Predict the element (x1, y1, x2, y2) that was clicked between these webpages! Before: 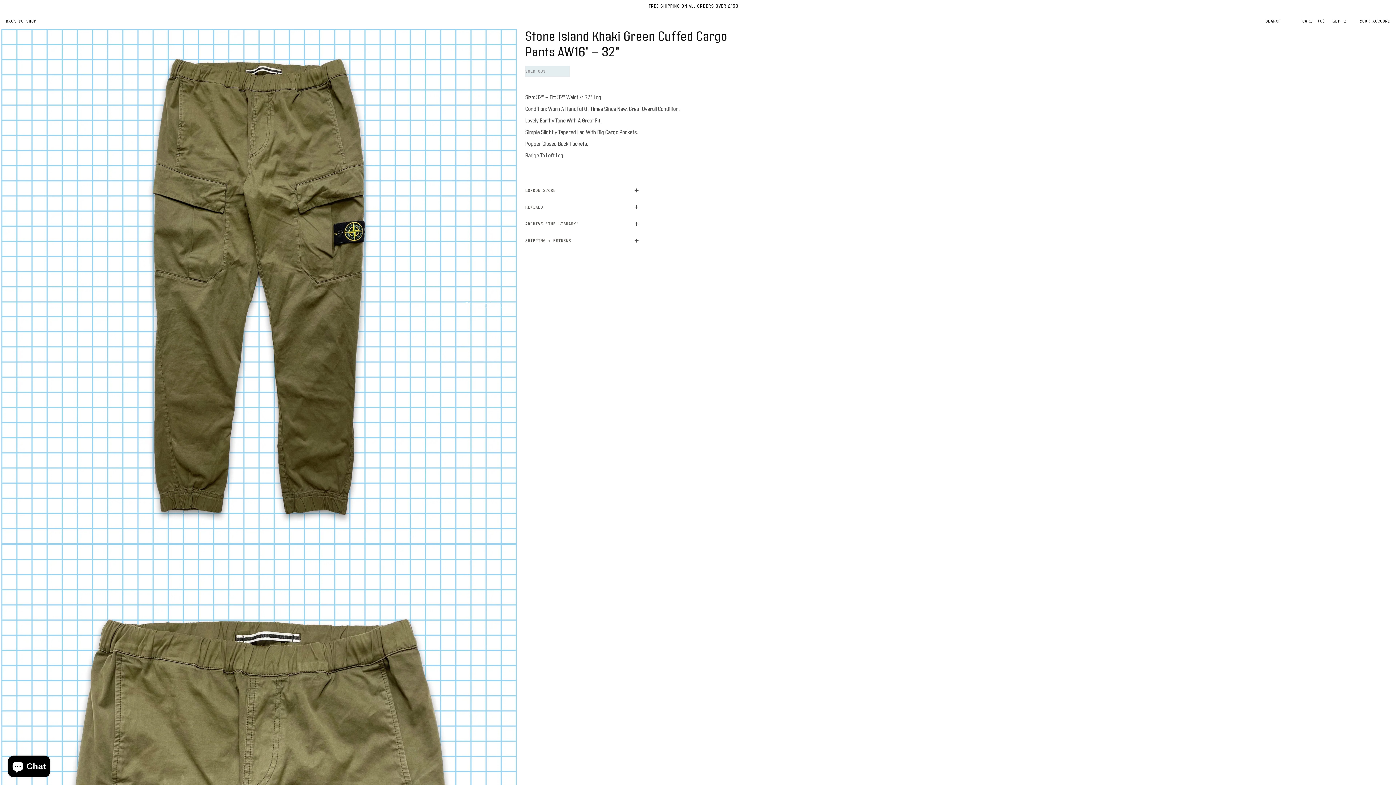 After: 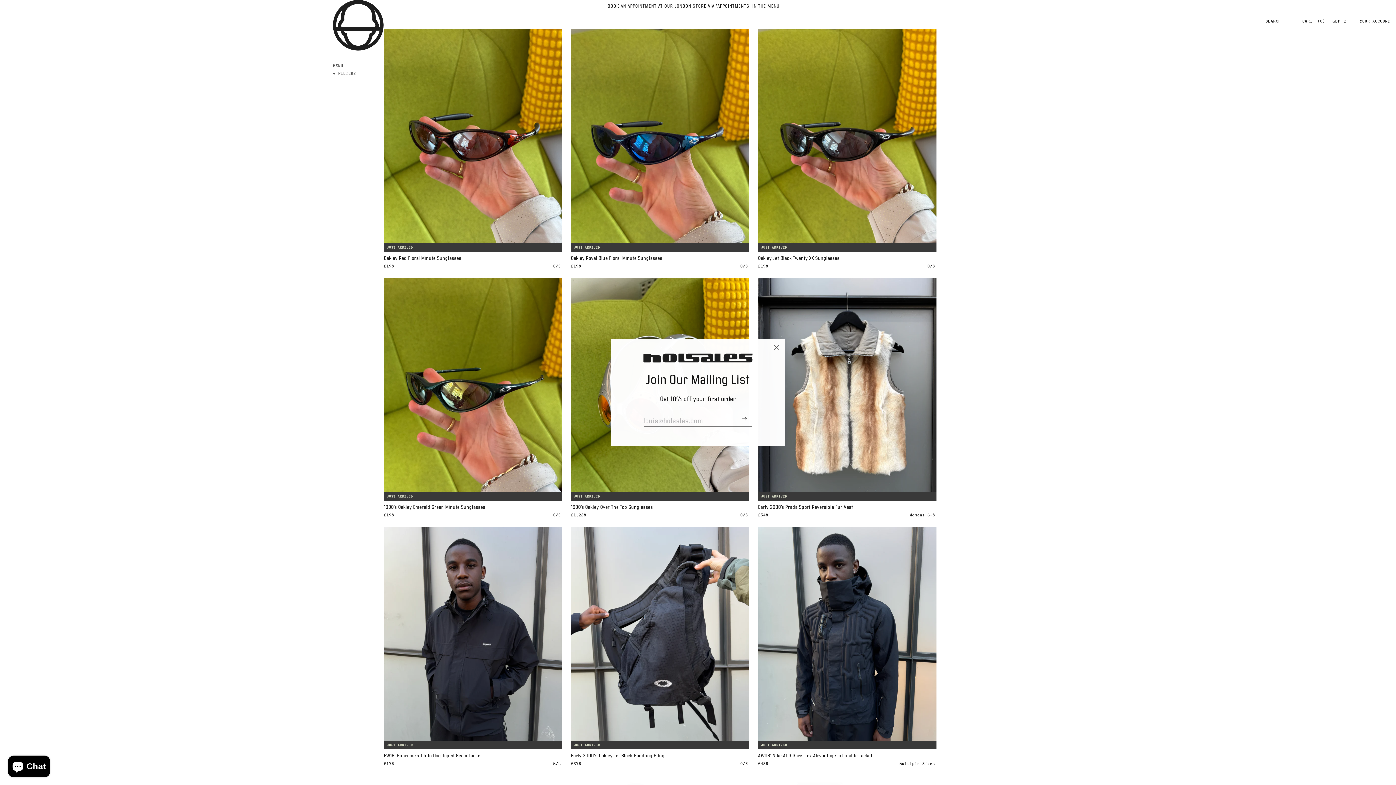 Action: bbox: (0, 13, 36, 29) label: BACK TO SHOP